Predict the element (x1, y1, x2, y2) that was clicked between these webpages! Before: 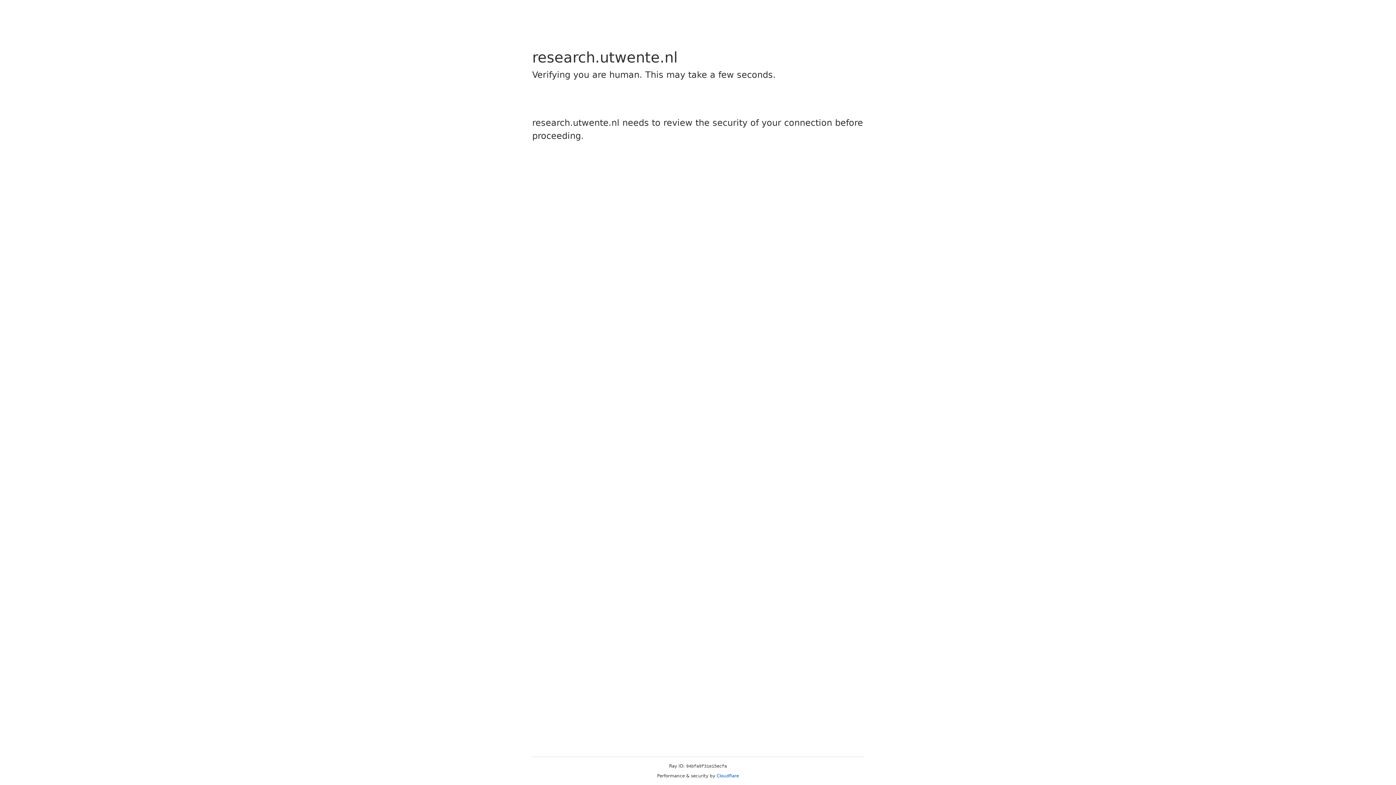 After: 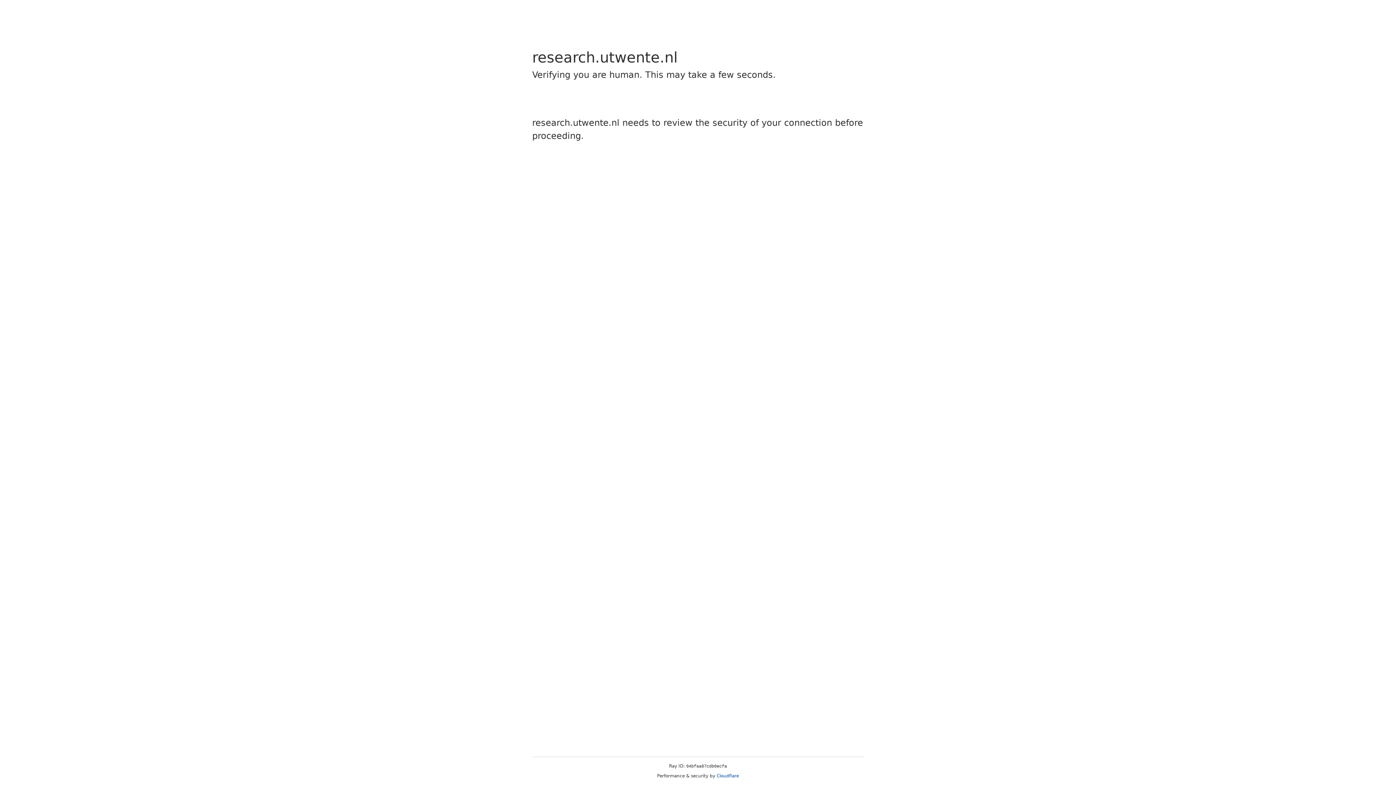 Action: label: Cloudflare bbox: (716, 773, 739, 778)